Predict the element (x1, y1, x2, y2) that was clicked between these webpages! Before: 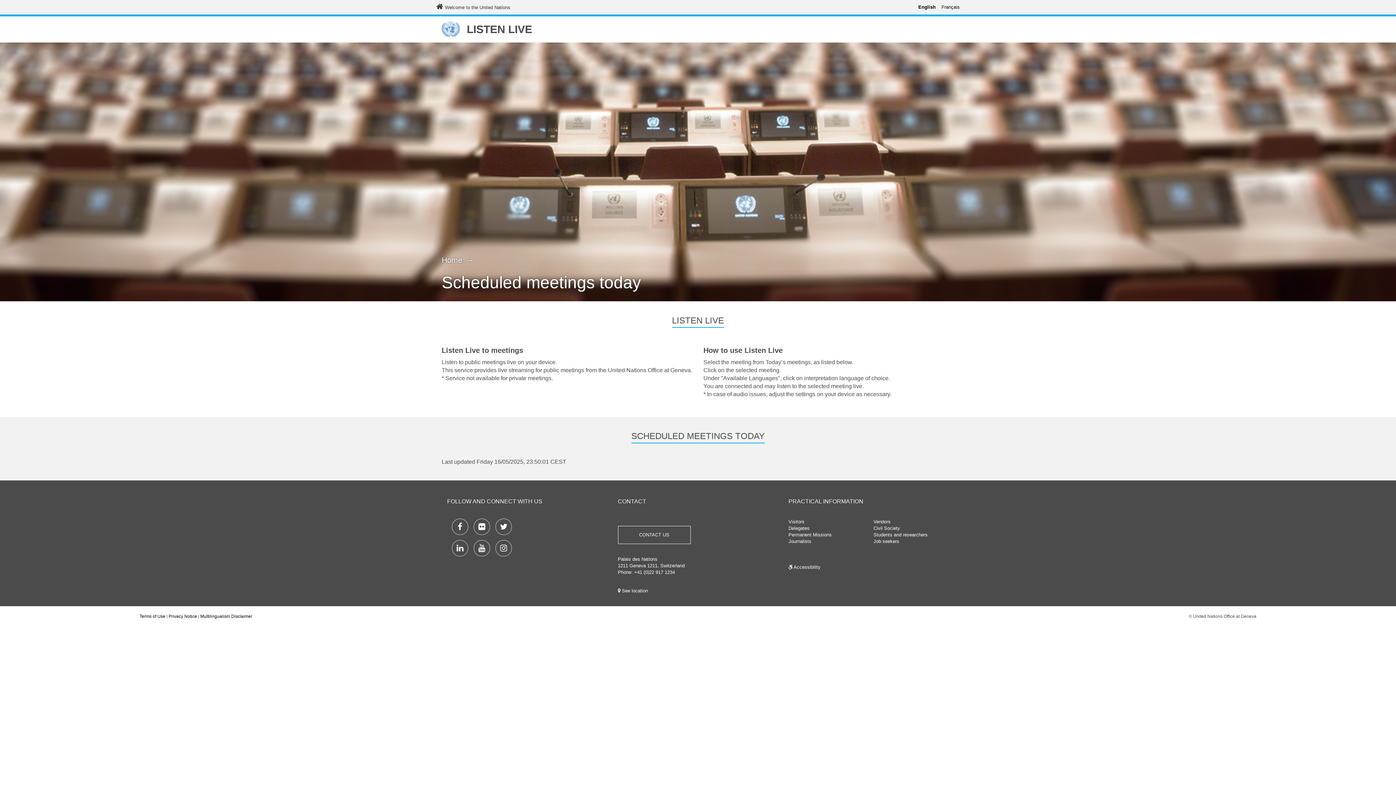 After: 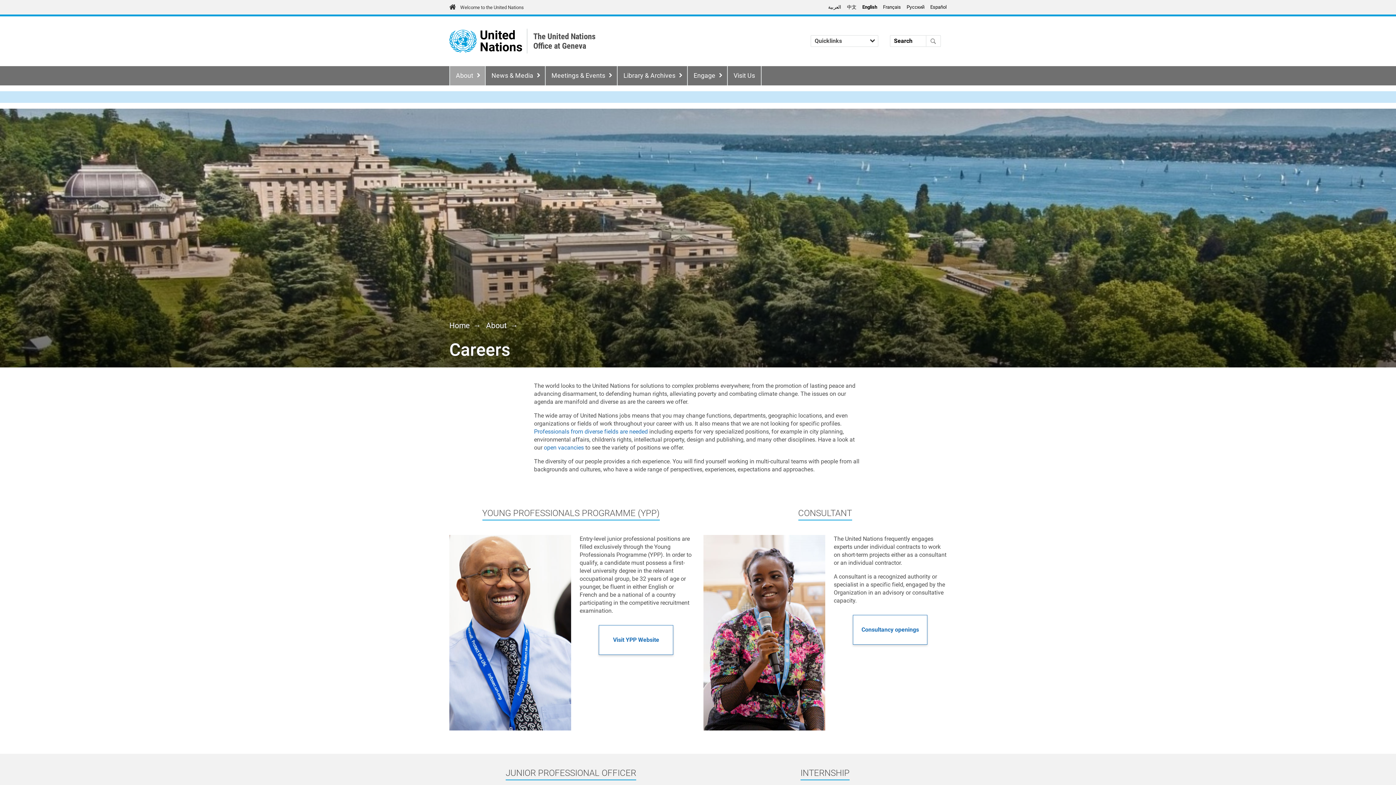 Action: label: Job seekers bbox: (873, 538, 899, 544)